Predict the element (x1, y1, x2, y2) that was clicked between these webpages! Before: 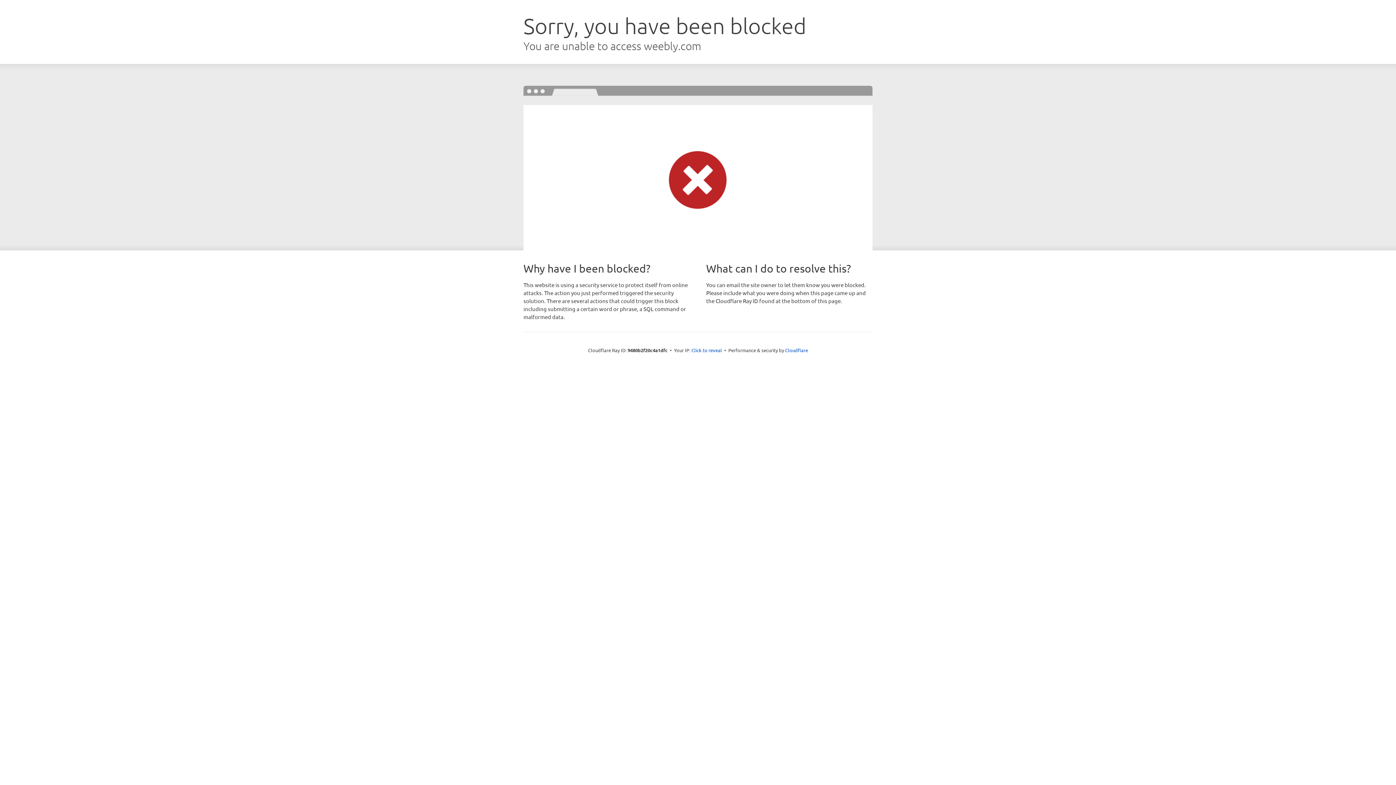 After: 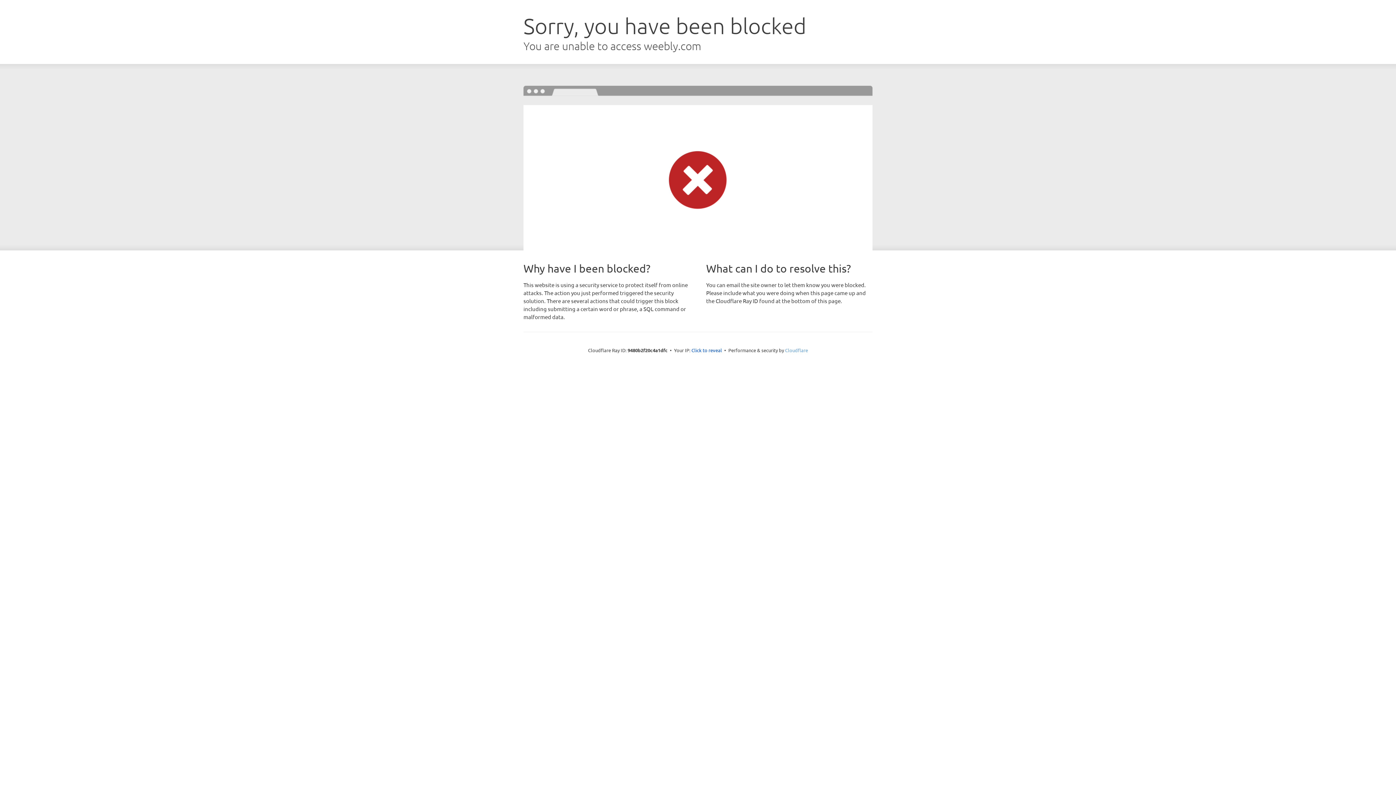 Action: label: Cloudflare bbox: (785, 347, 808, 353)